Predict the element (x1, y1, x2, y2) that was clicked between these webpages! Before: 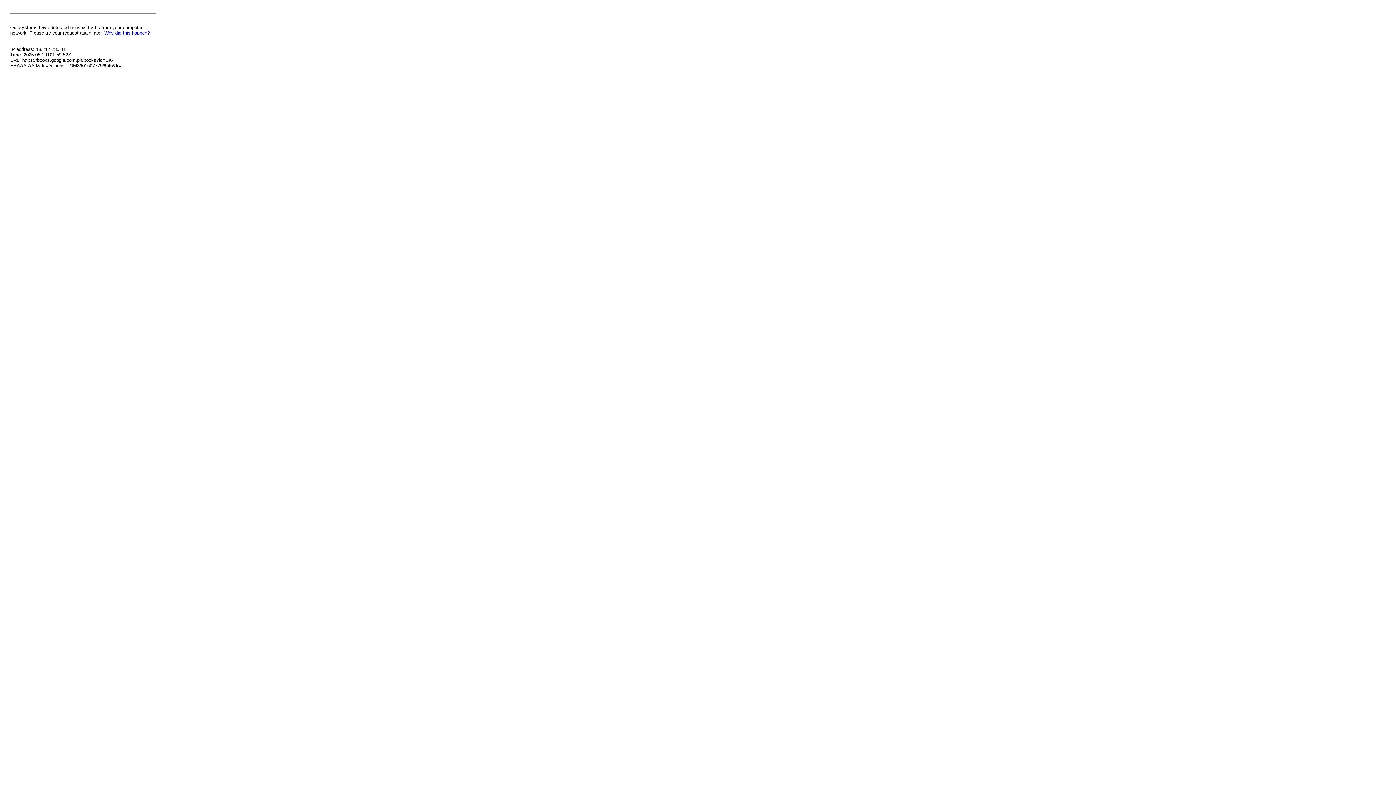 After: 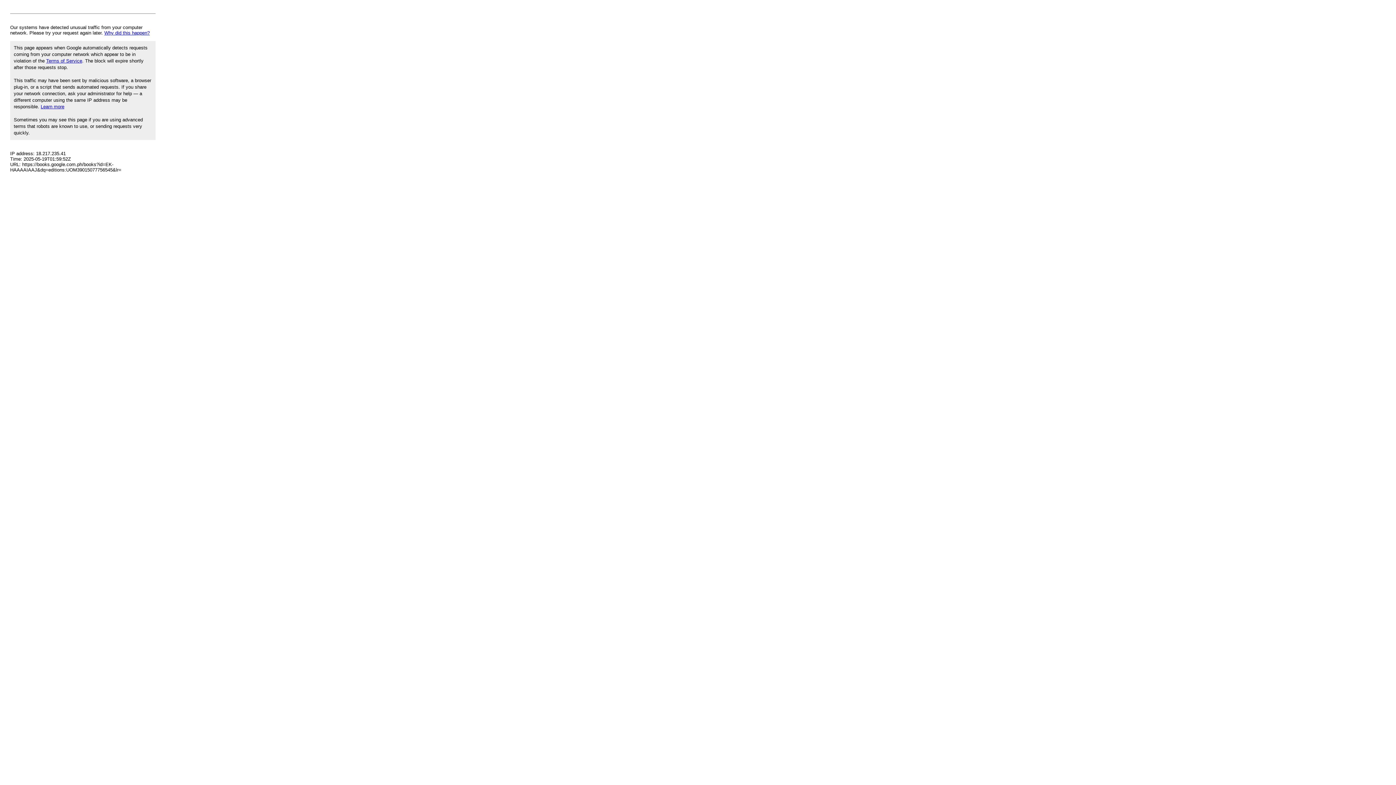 Action: bbox: (104, 30, 149, 35) label: Why did this happen?